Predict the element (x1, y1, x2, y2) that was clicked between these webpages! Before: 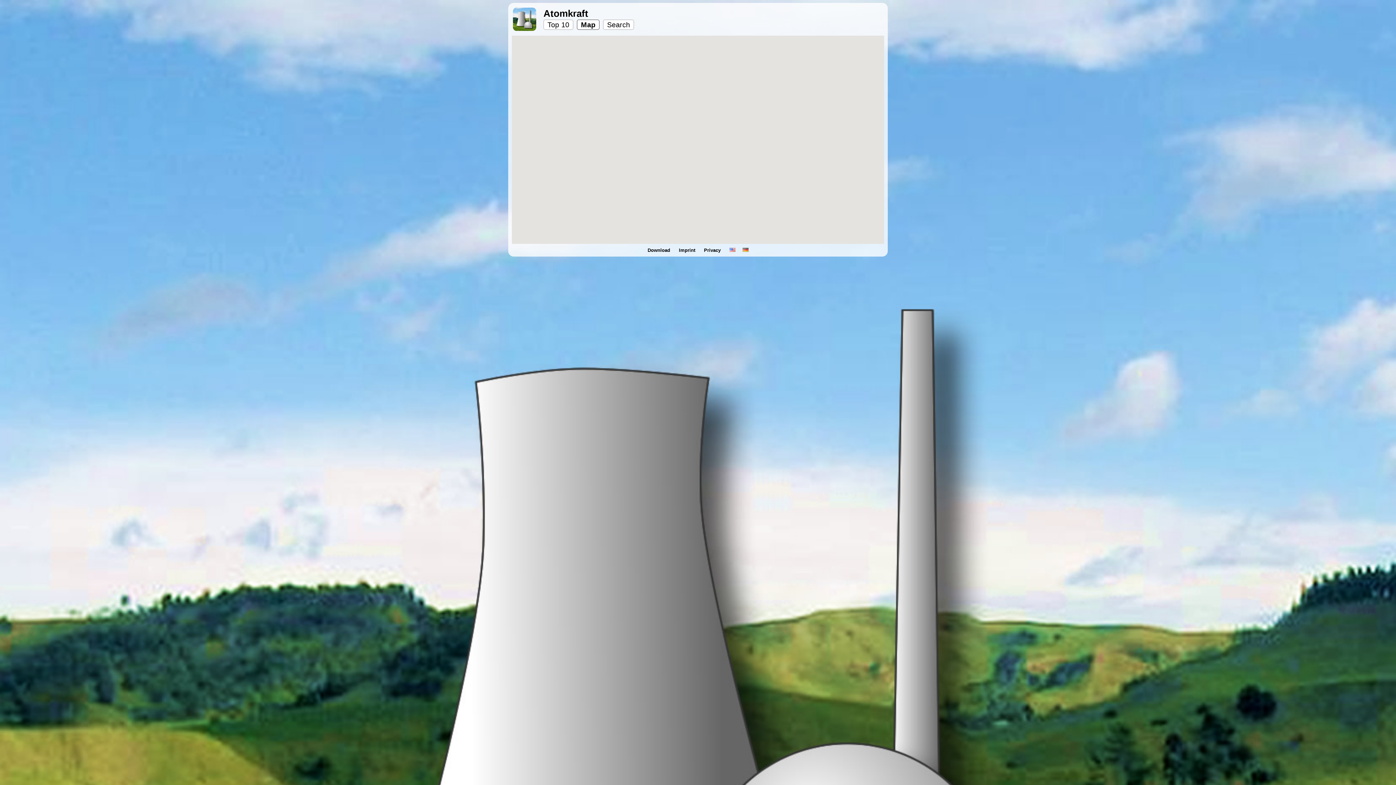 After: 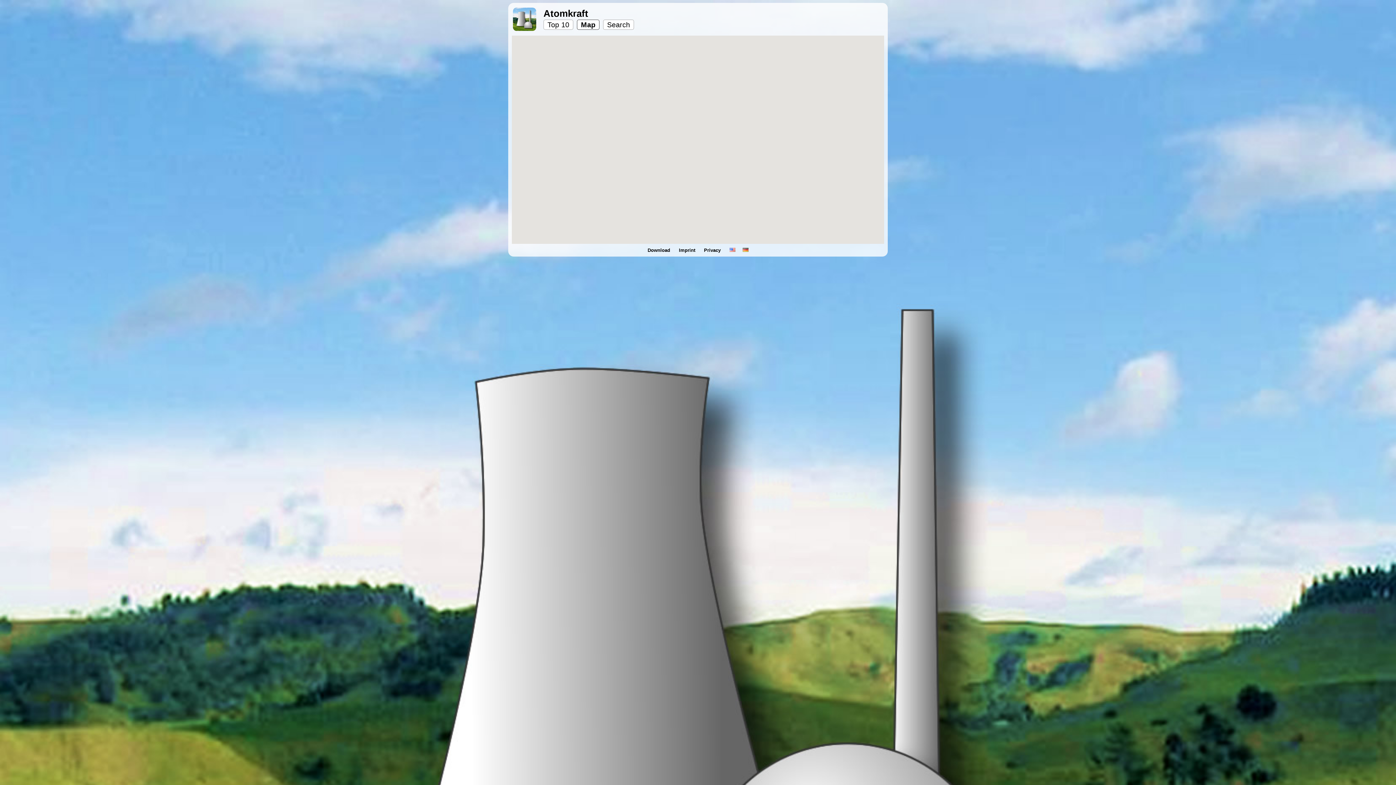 Action: bbox: (729, 247, 735, 253)